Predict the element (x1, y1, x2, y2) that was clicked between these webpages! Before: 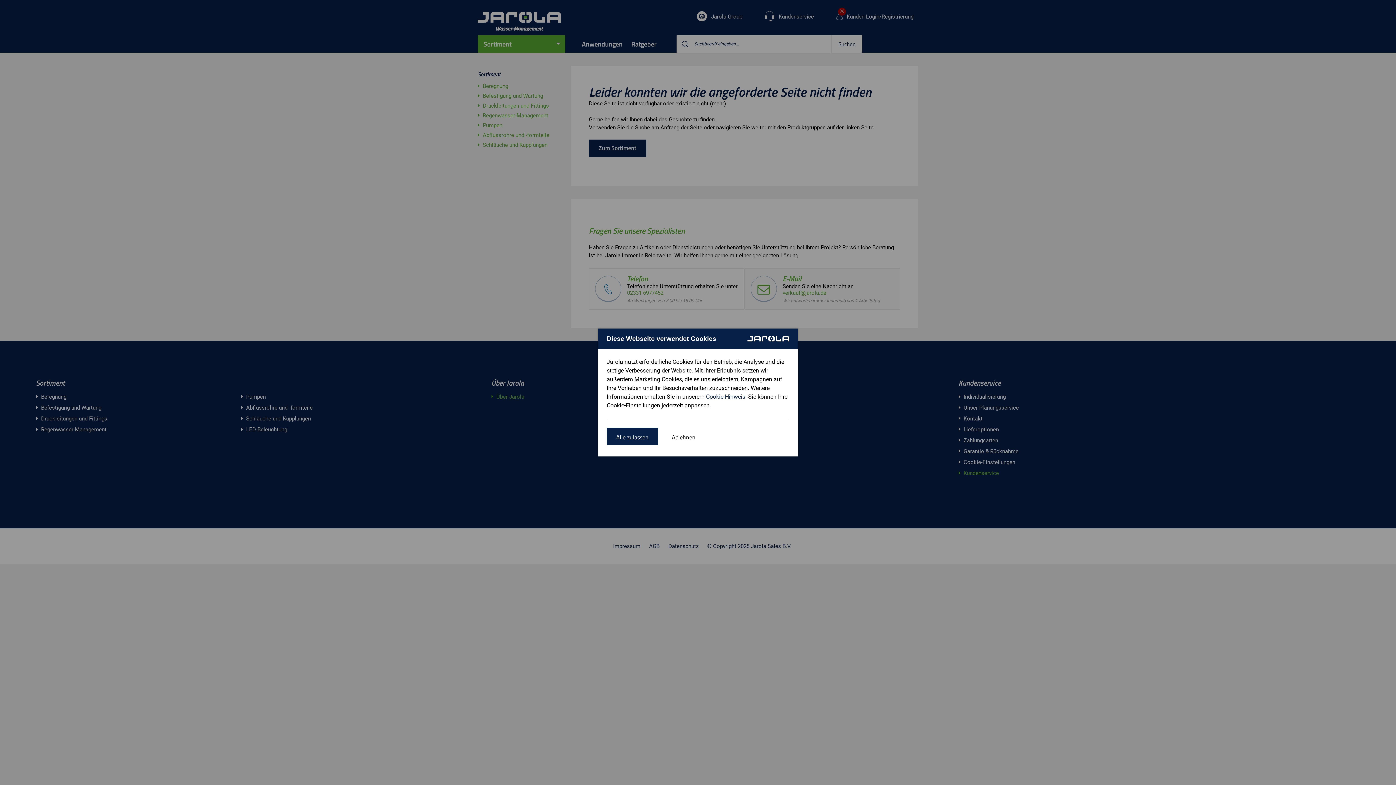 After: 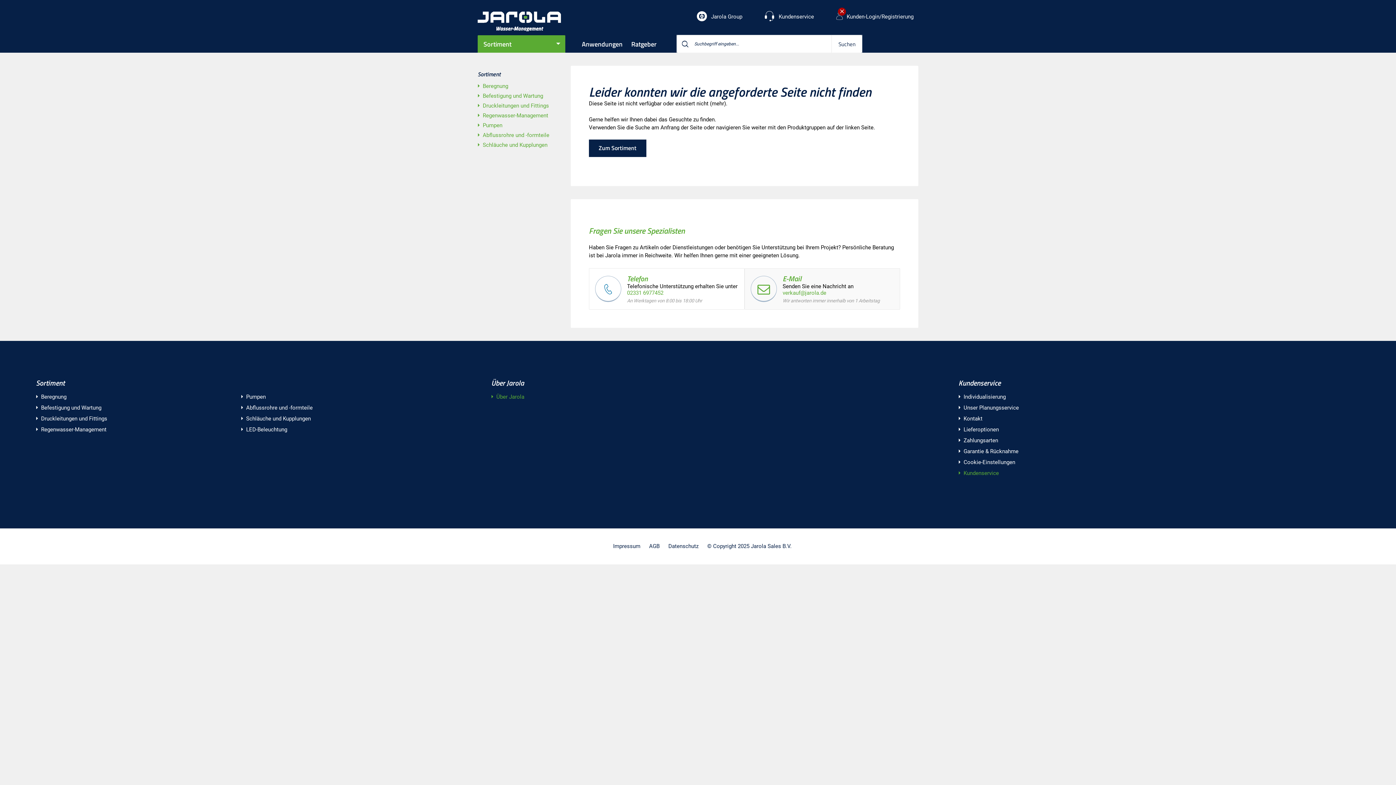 Action: bbox: (662, 428, 705, 445) label: Ablehnen